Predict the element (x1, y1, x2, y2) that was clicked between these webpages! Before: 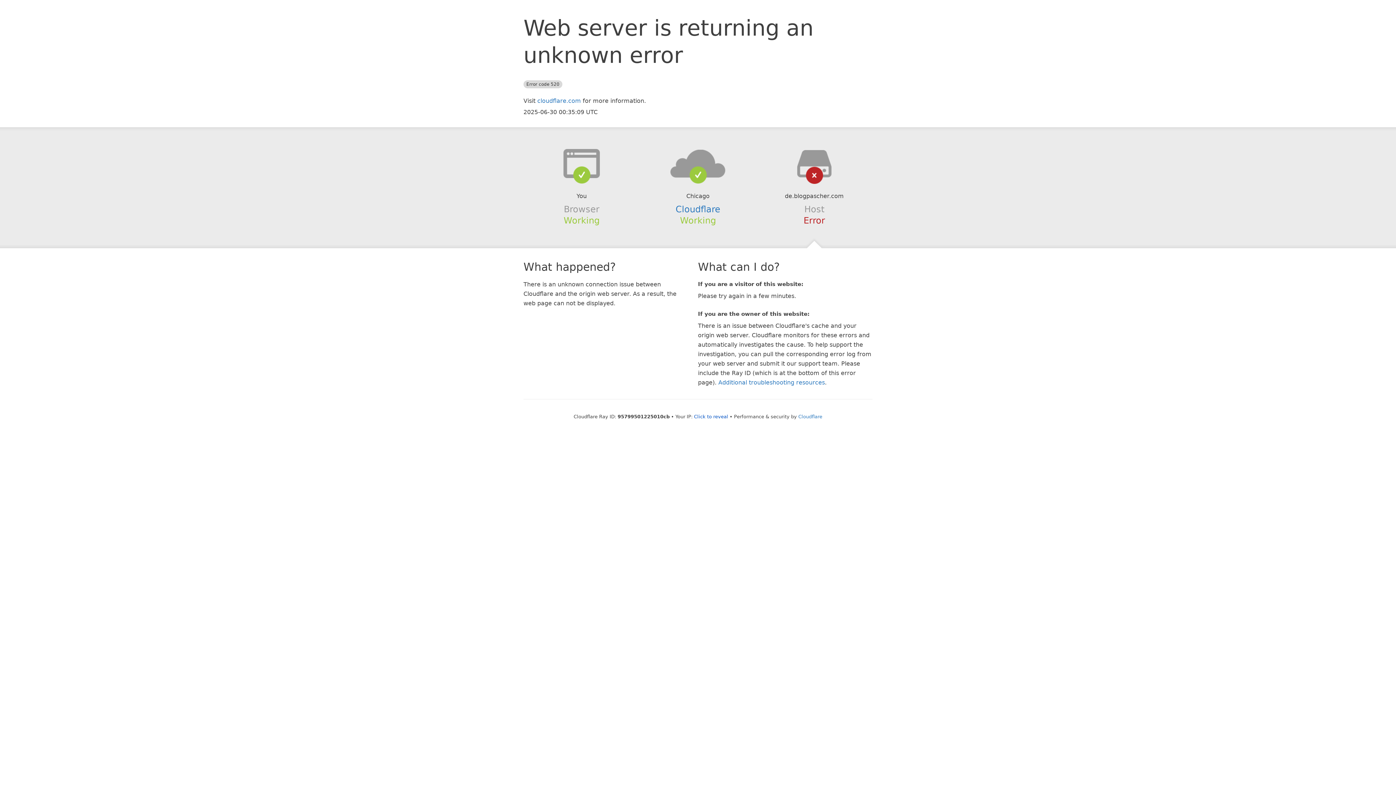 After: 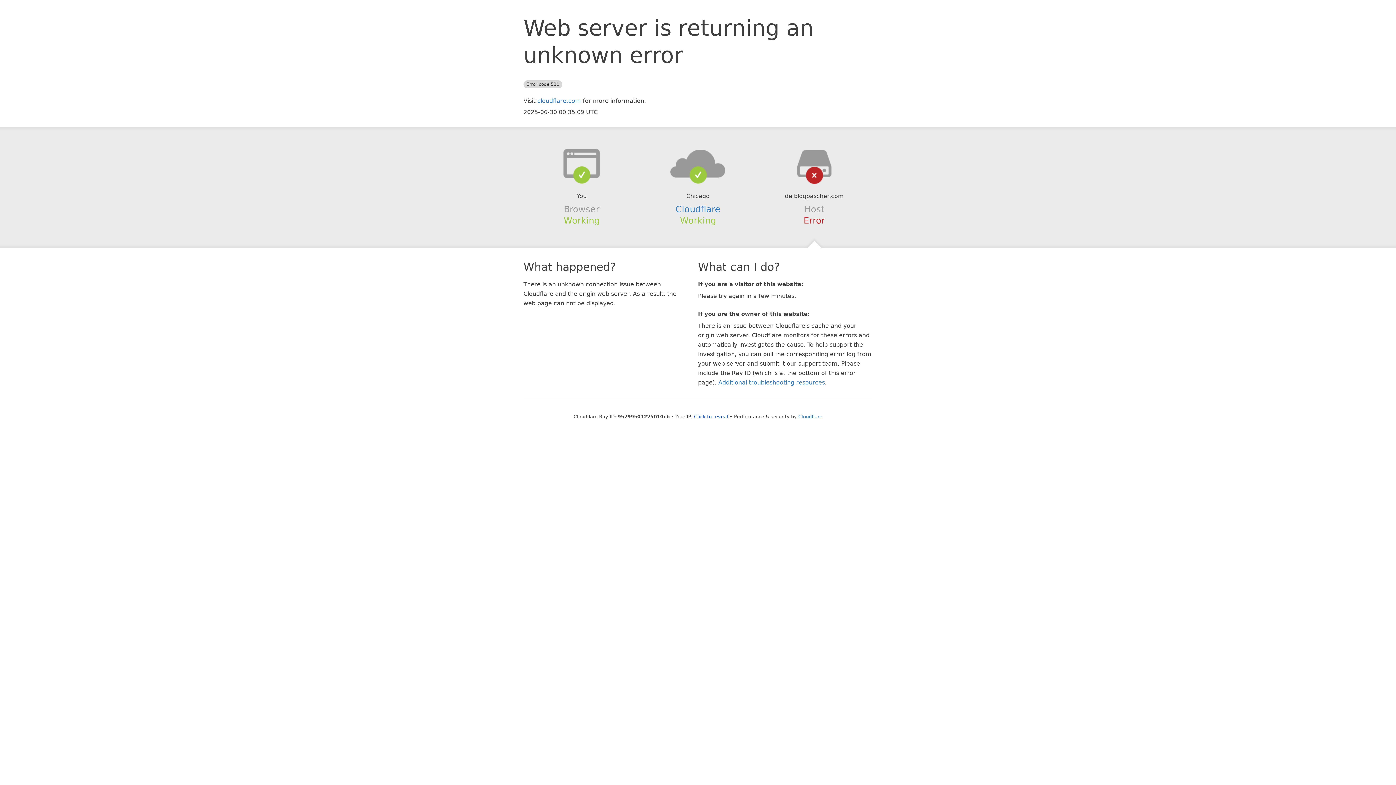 Action: bbox: (639, 148, 756, 178)